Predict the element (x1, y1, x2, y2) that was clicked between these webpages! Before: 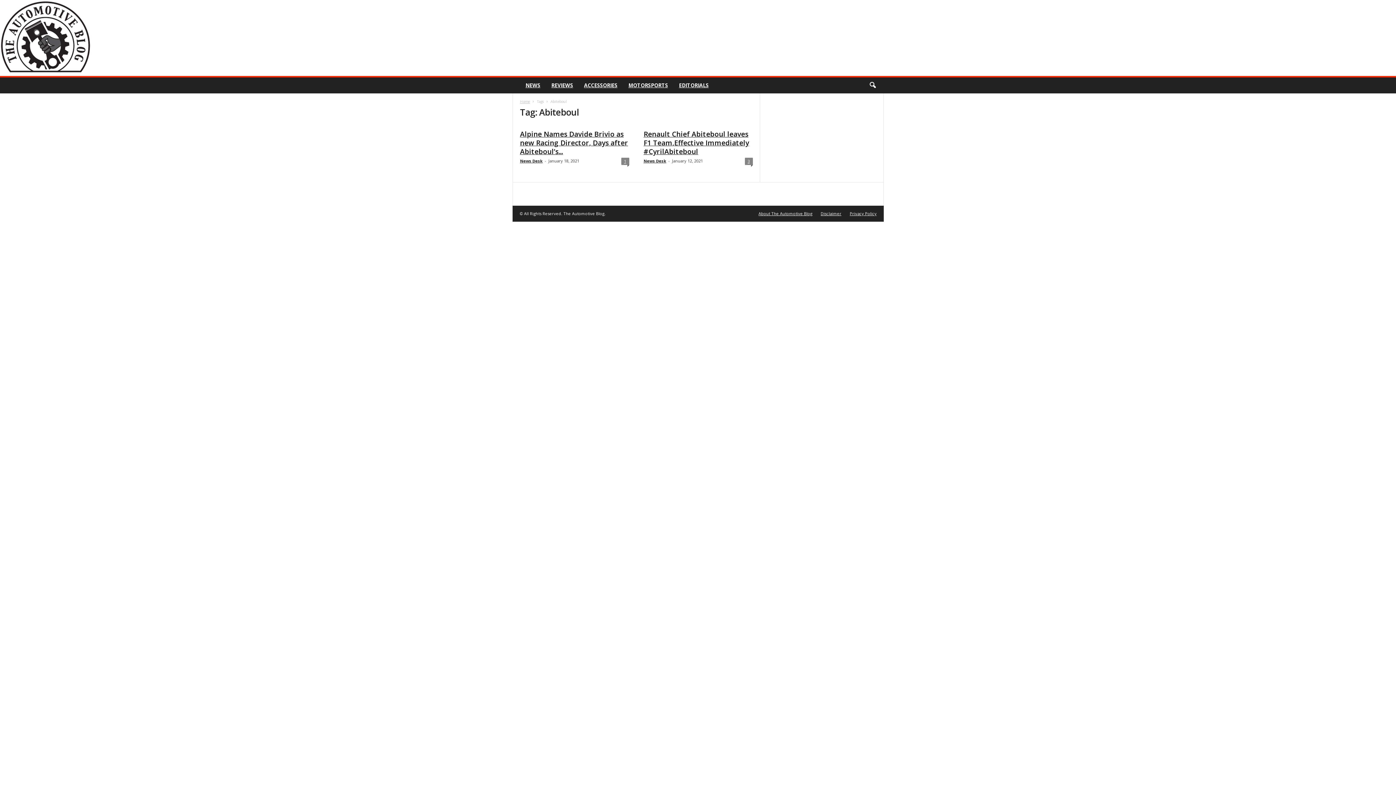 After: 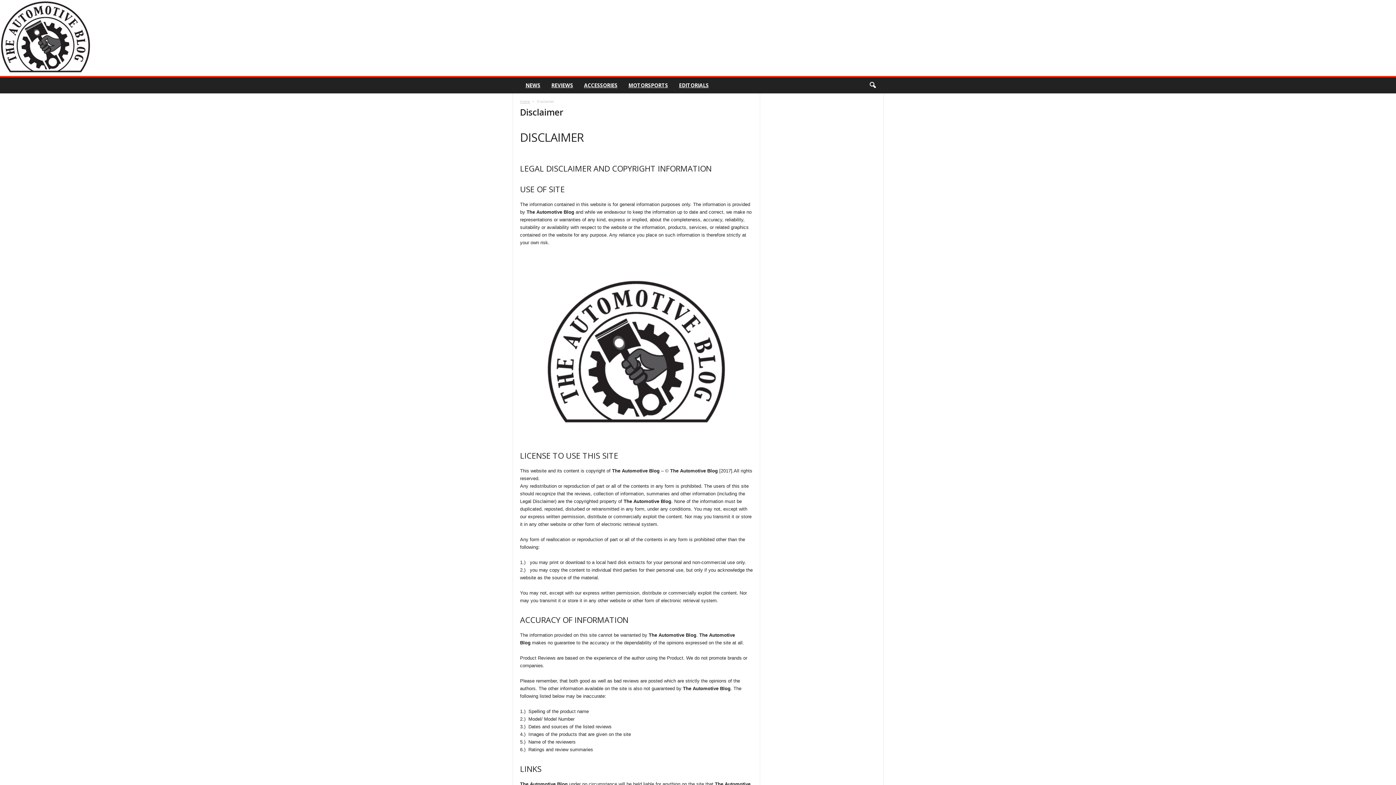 Action: bbox: (817, 210, 845, 216) label: Disclaimer